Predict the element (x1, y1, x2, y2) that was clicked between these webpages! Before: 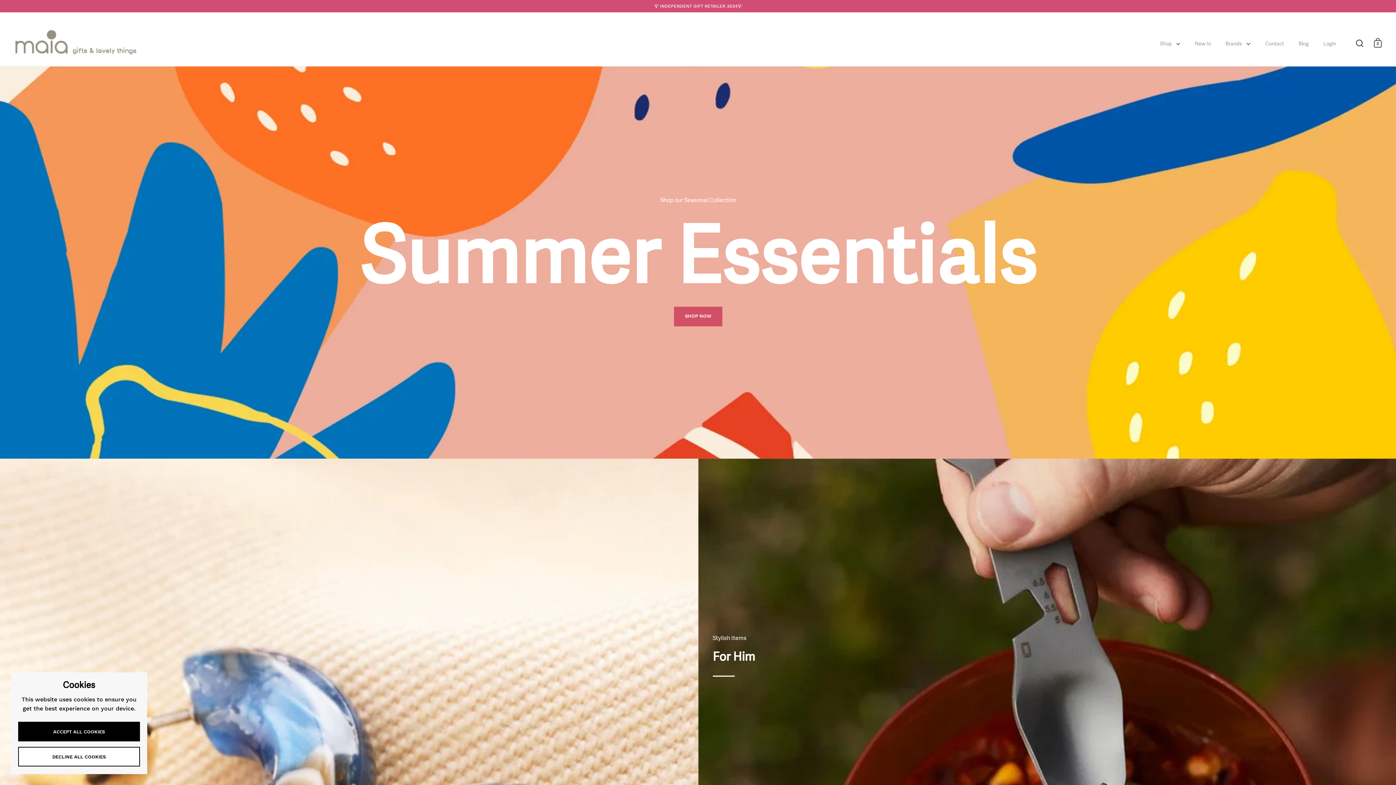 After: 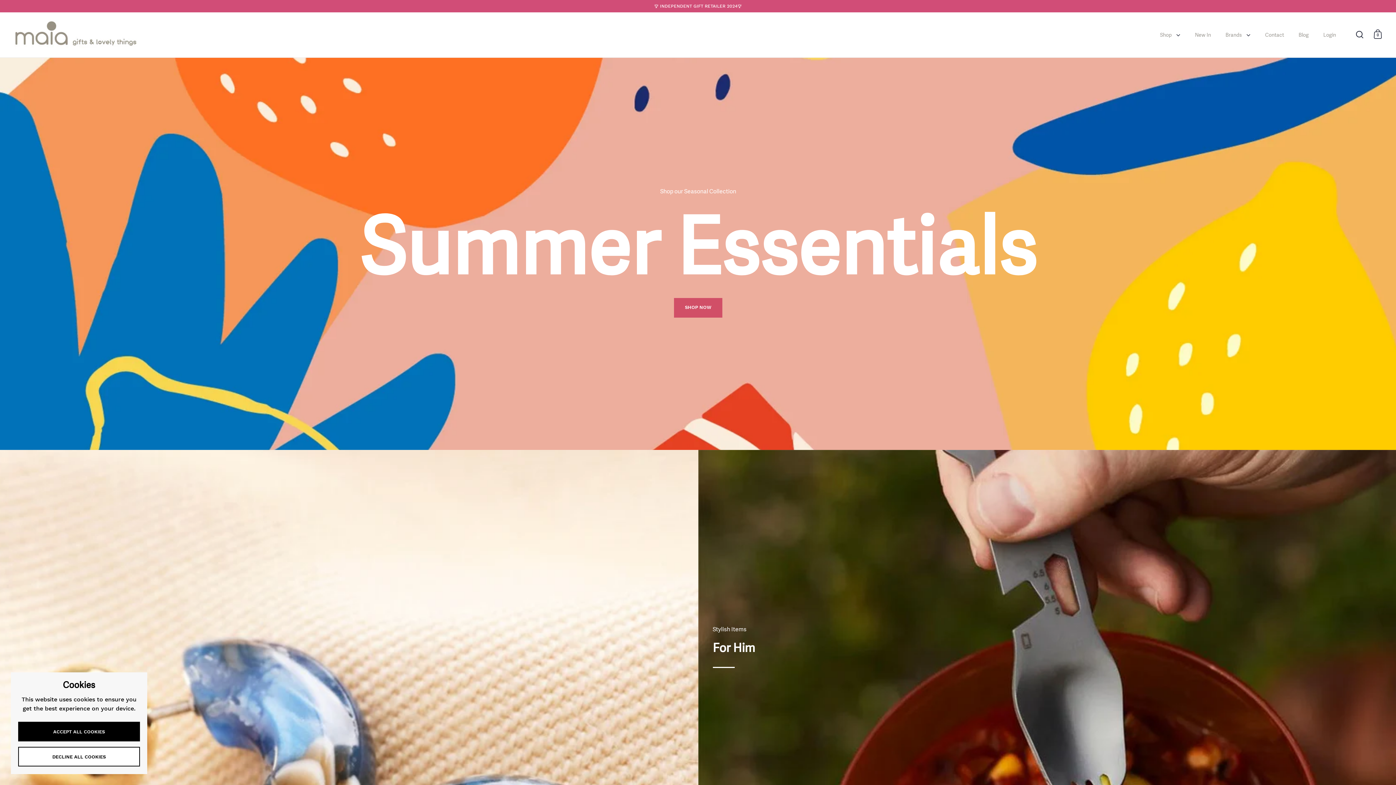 Action: bbox: (14, 28, 136, 58)